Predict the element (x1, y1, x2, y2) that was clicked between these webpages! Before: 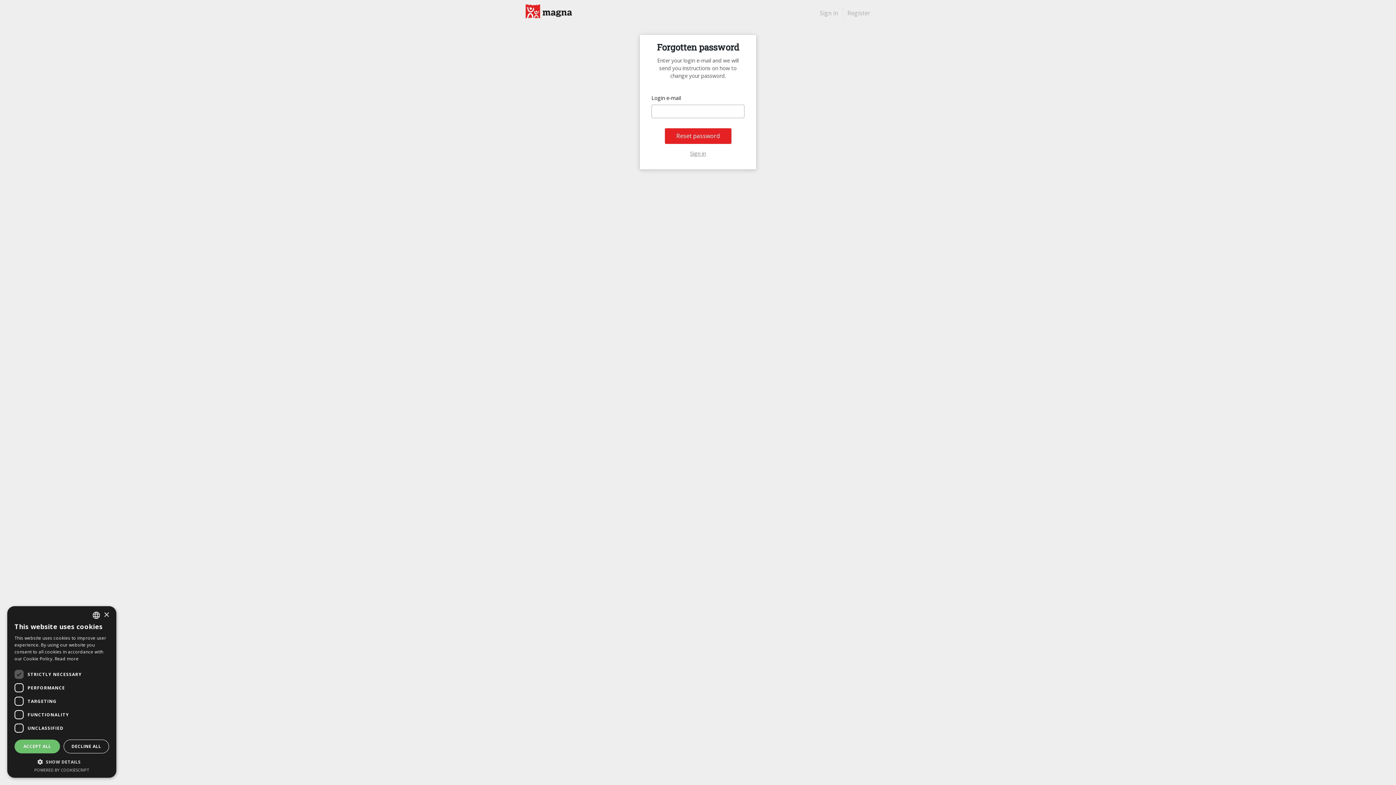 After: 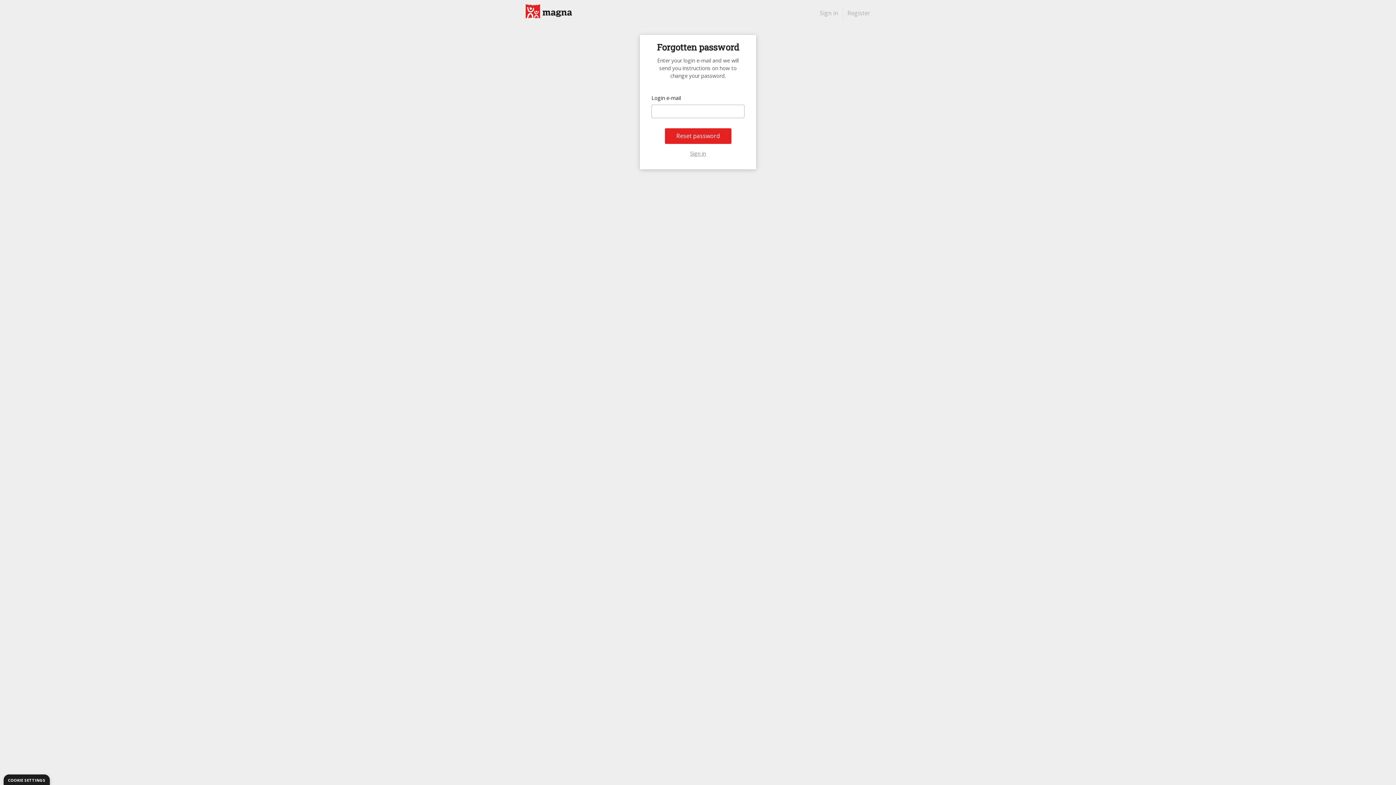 Action: bbox: (14, 740, 60, 753) label: ACCEPT ALL